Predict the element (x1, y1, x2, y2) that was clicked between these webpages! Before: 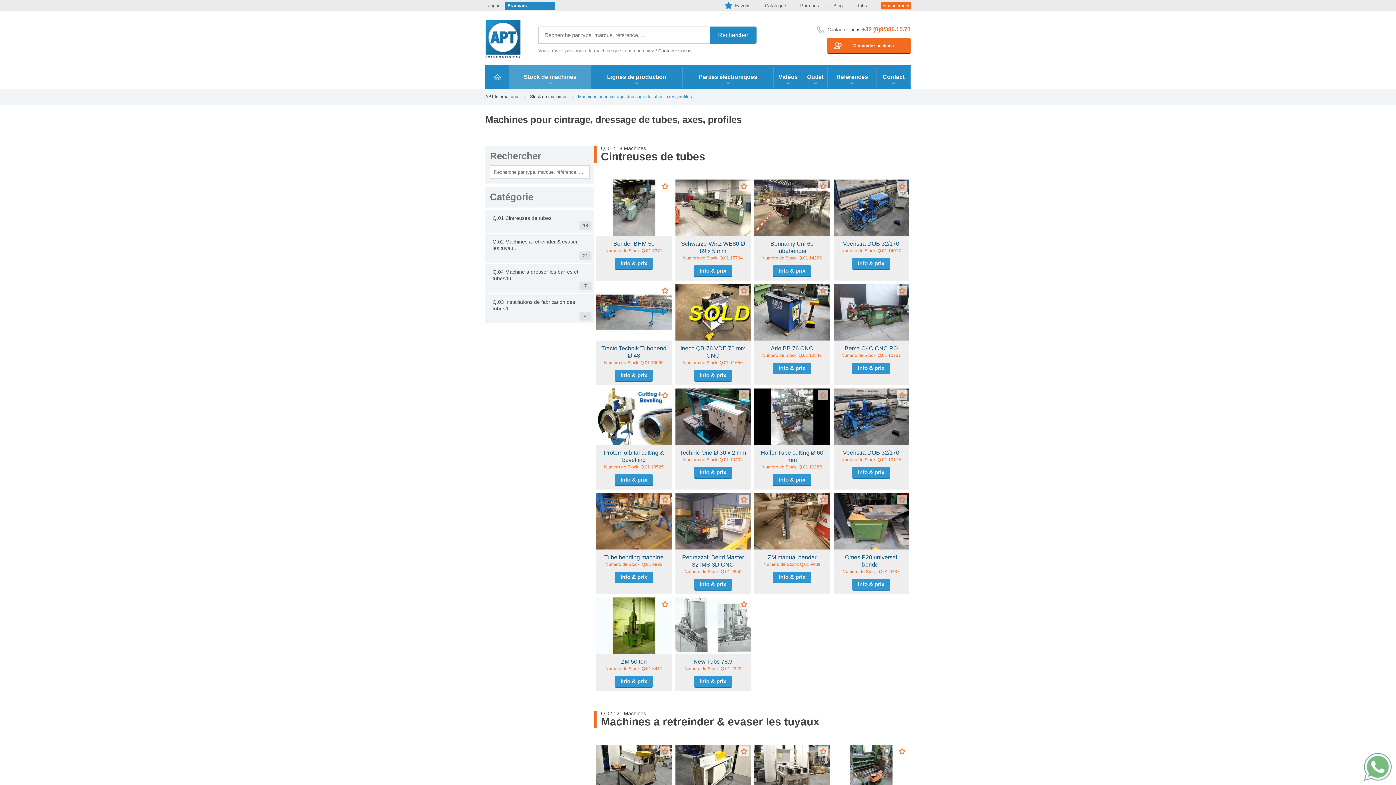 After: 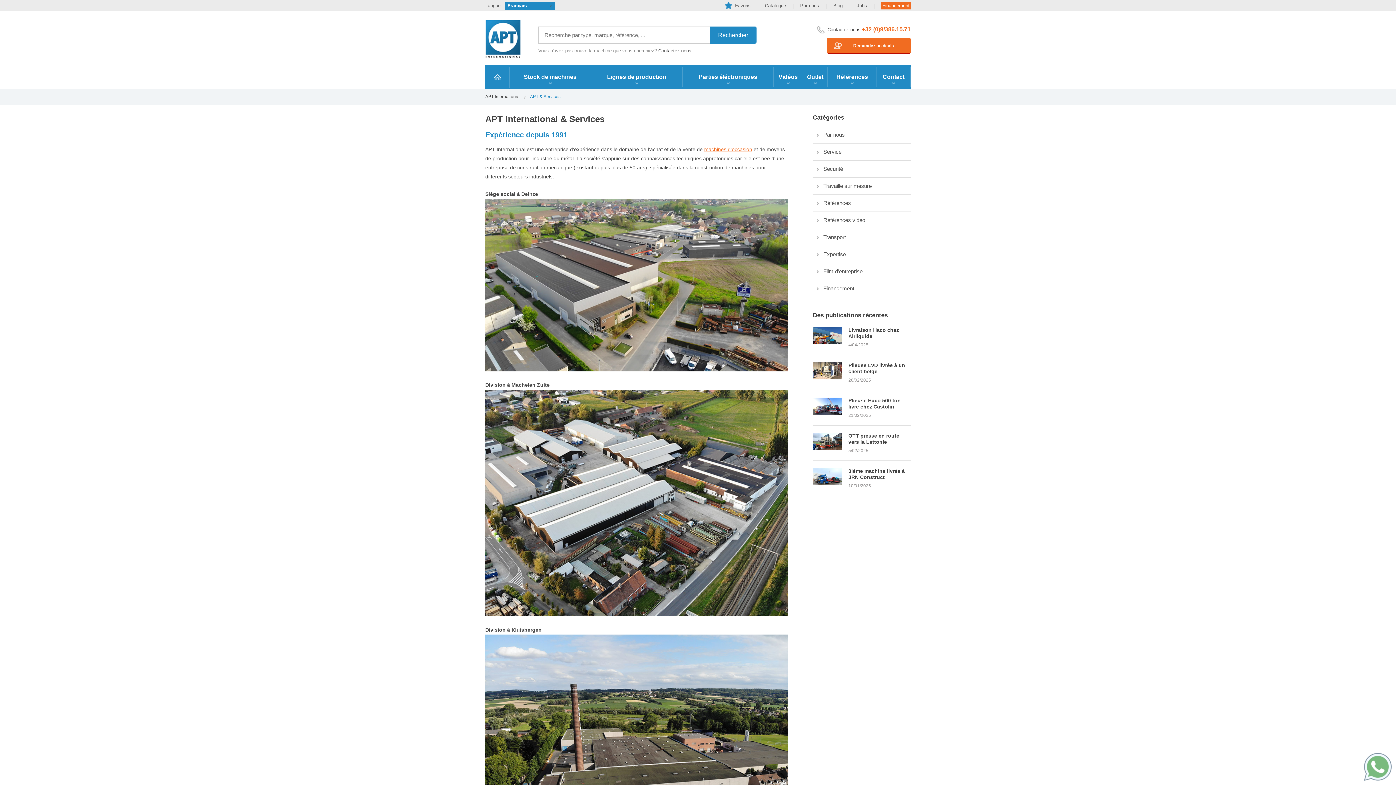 Action: label: Par nous bbox: (800, 2, 819, 8)